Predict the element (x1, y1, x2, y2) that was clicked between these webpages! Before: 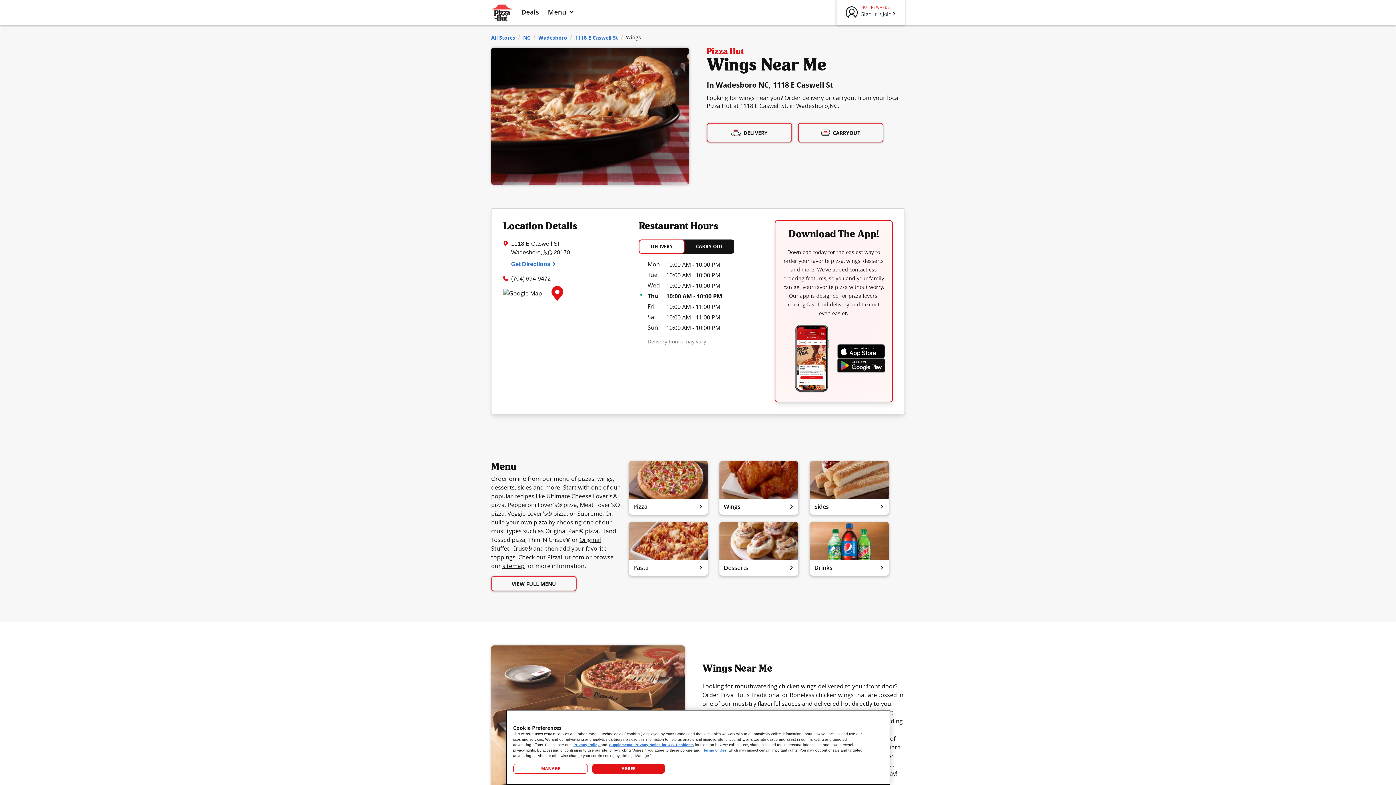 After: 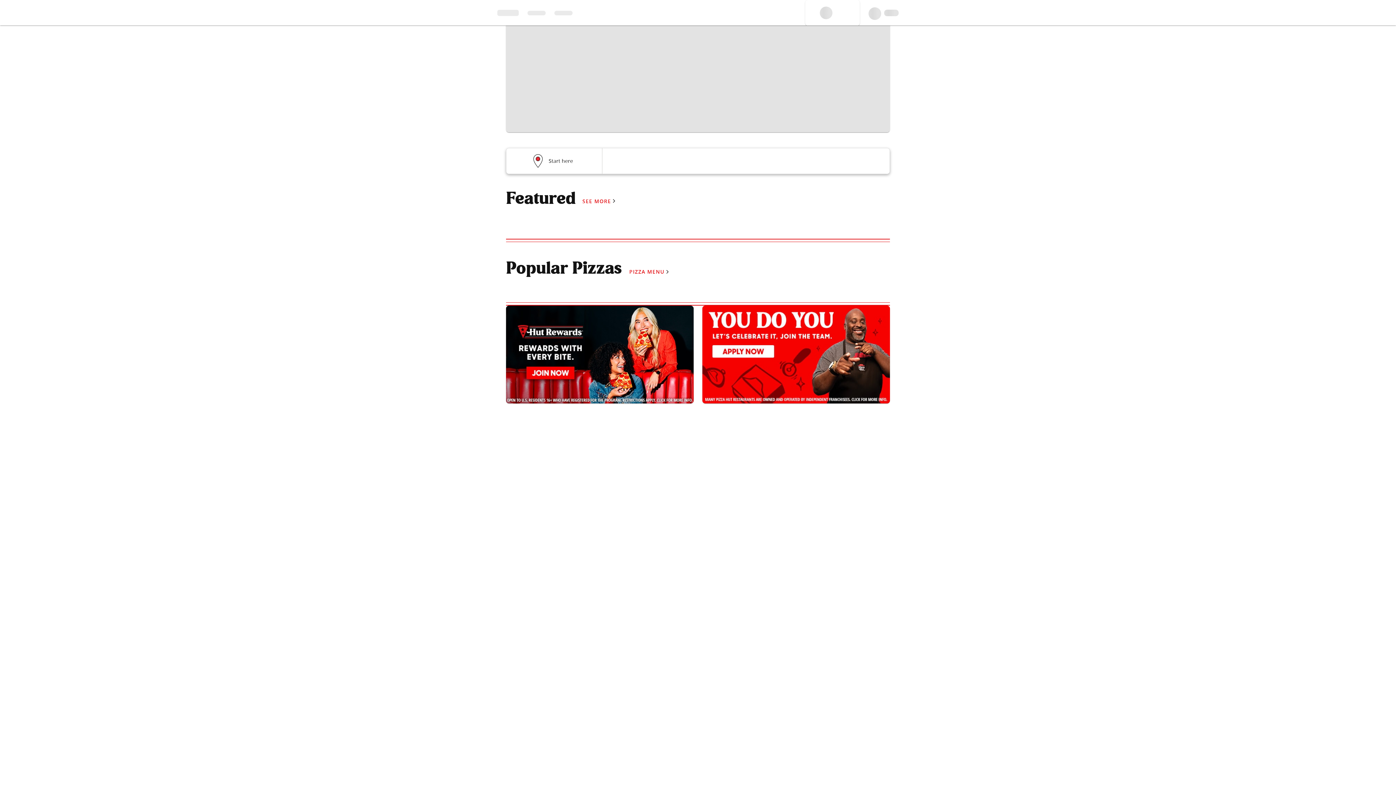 Action: bbox: (706, 122, 792, 142) label: DELIVERY